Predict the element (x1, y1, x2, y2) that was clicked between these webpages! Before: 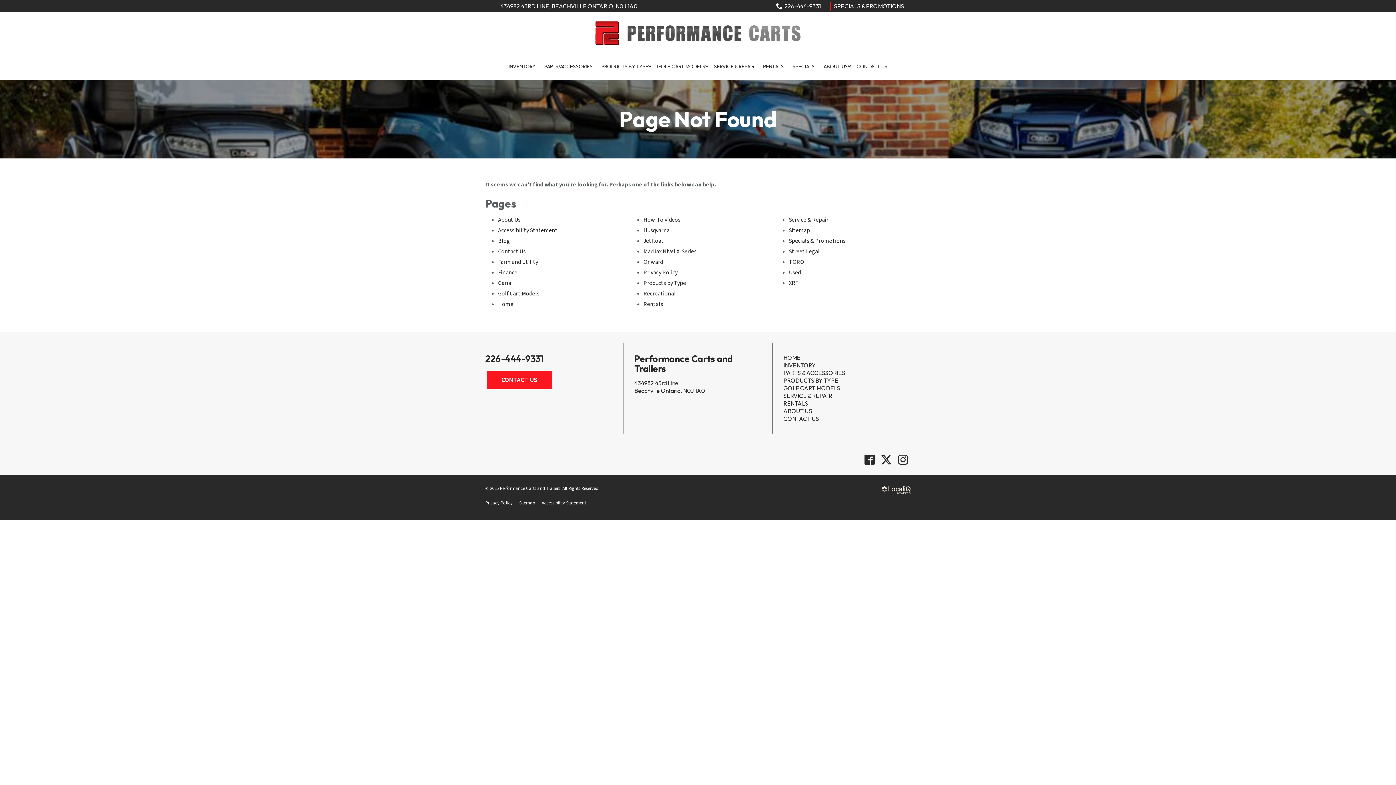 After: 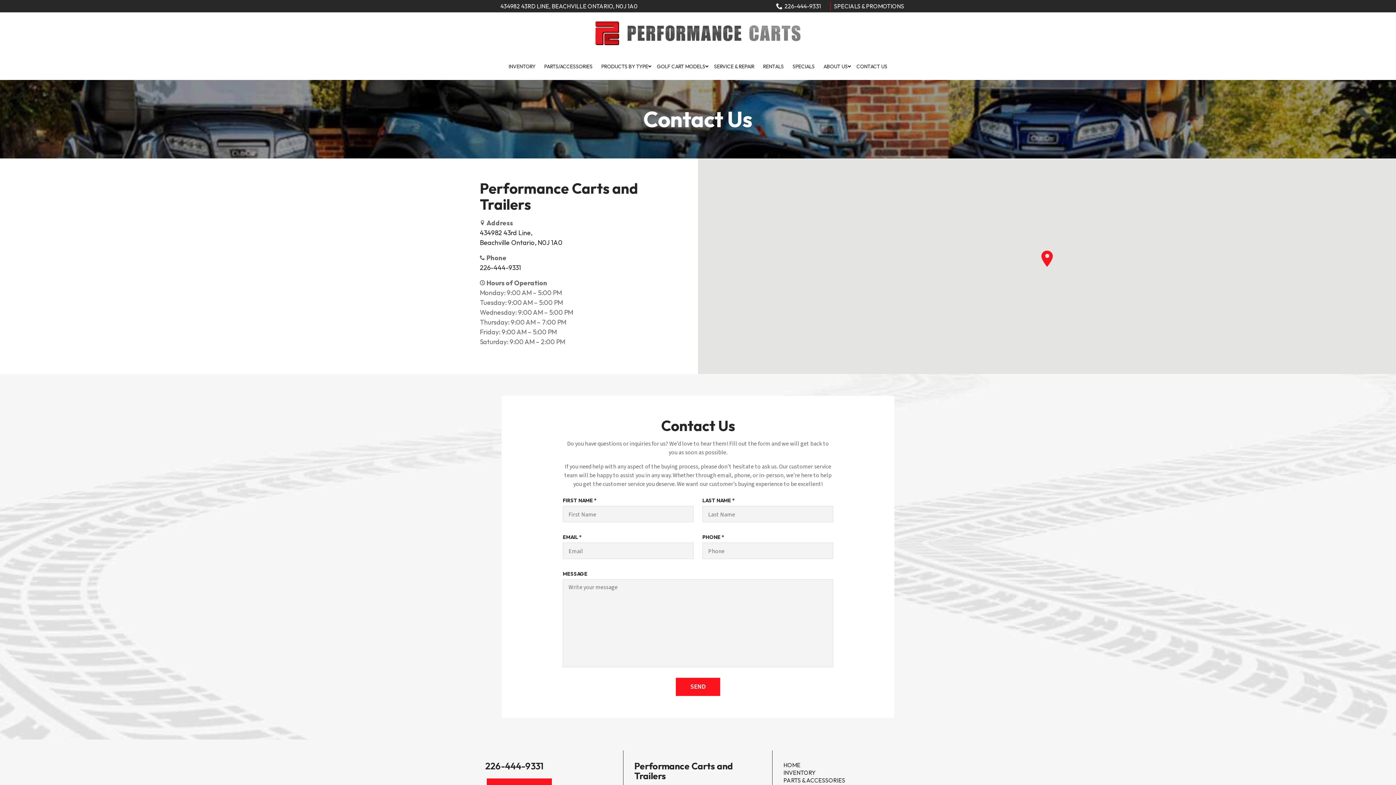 Action: label: CONTACT US bbox: (852, 58, 892, 74)